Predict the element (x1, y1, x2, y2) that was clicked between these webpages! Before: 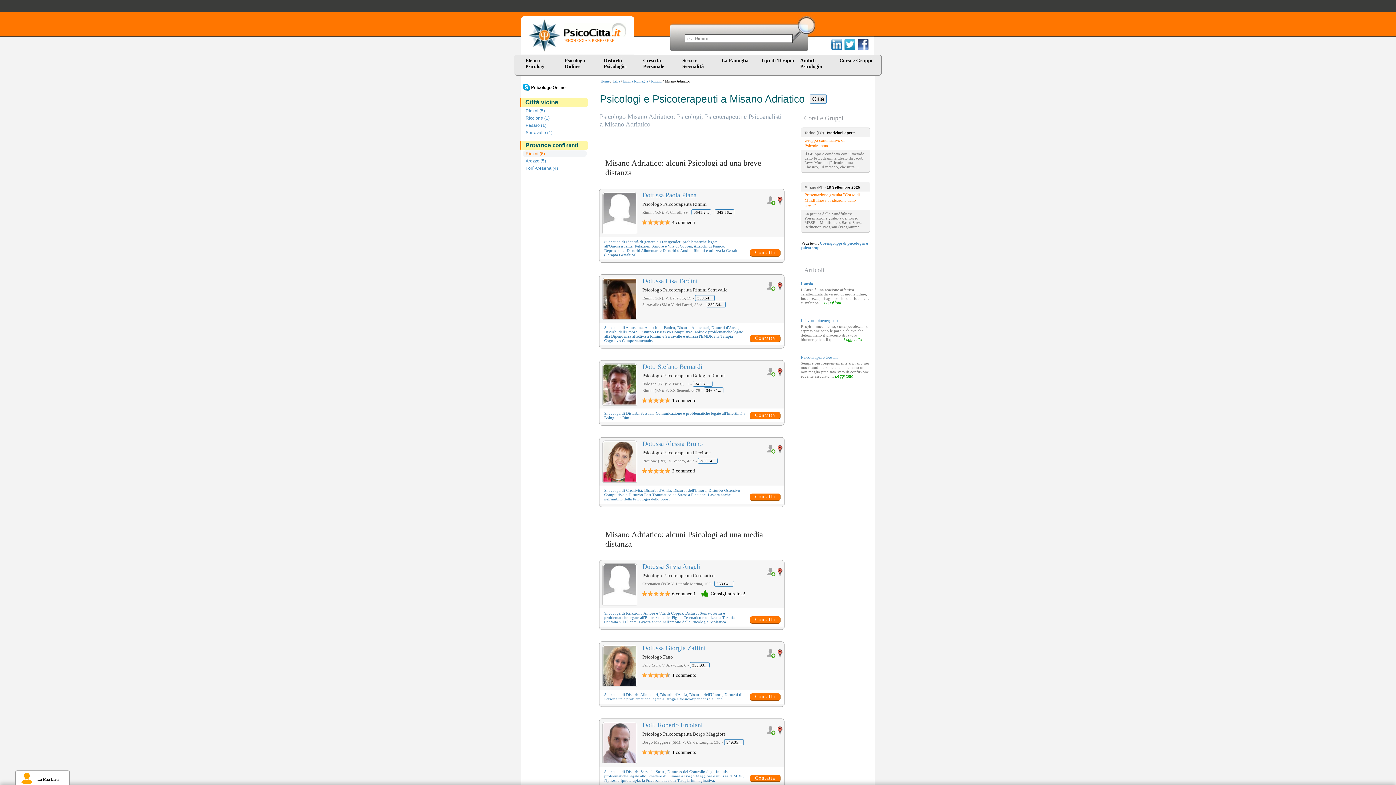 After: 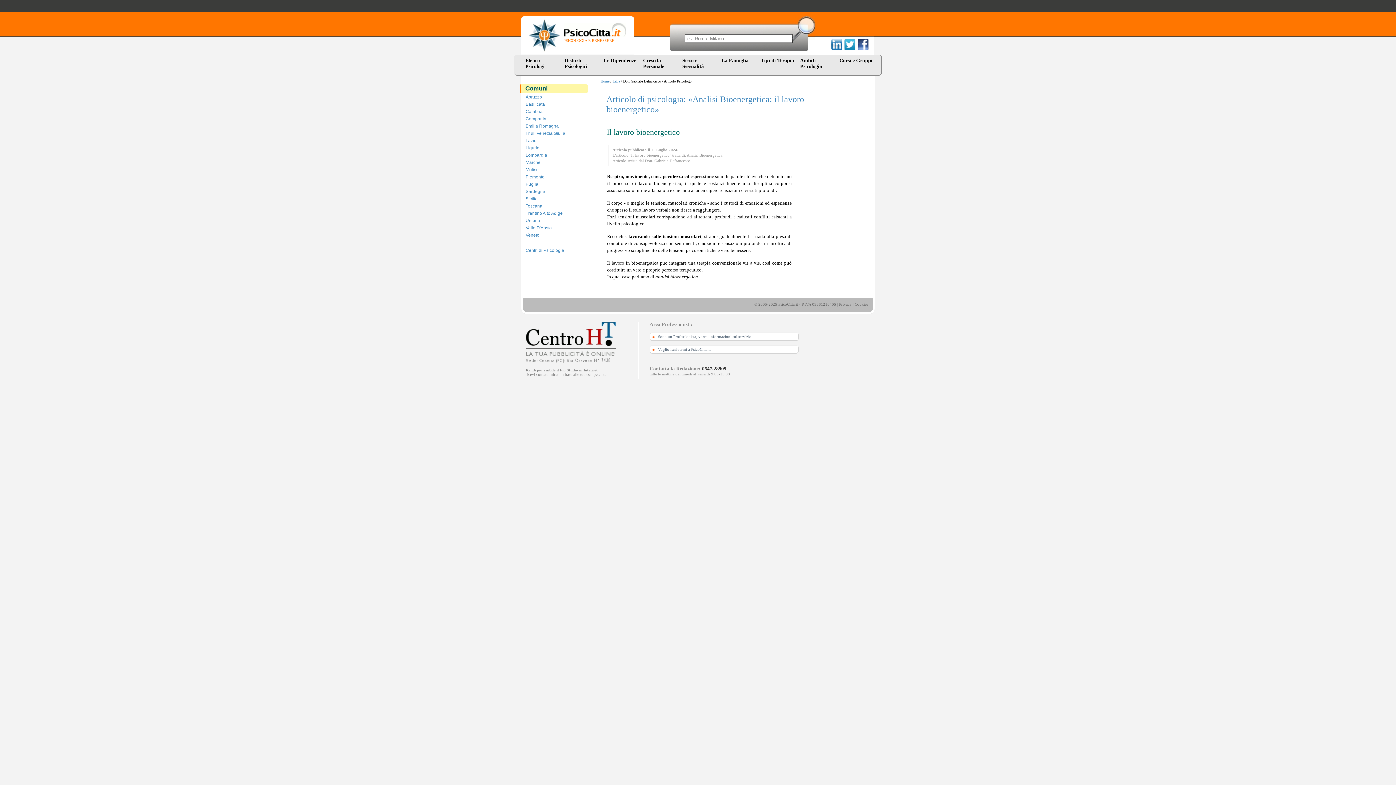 Action: bbox: (844, 337, 862, 341) label: Leggi tutto